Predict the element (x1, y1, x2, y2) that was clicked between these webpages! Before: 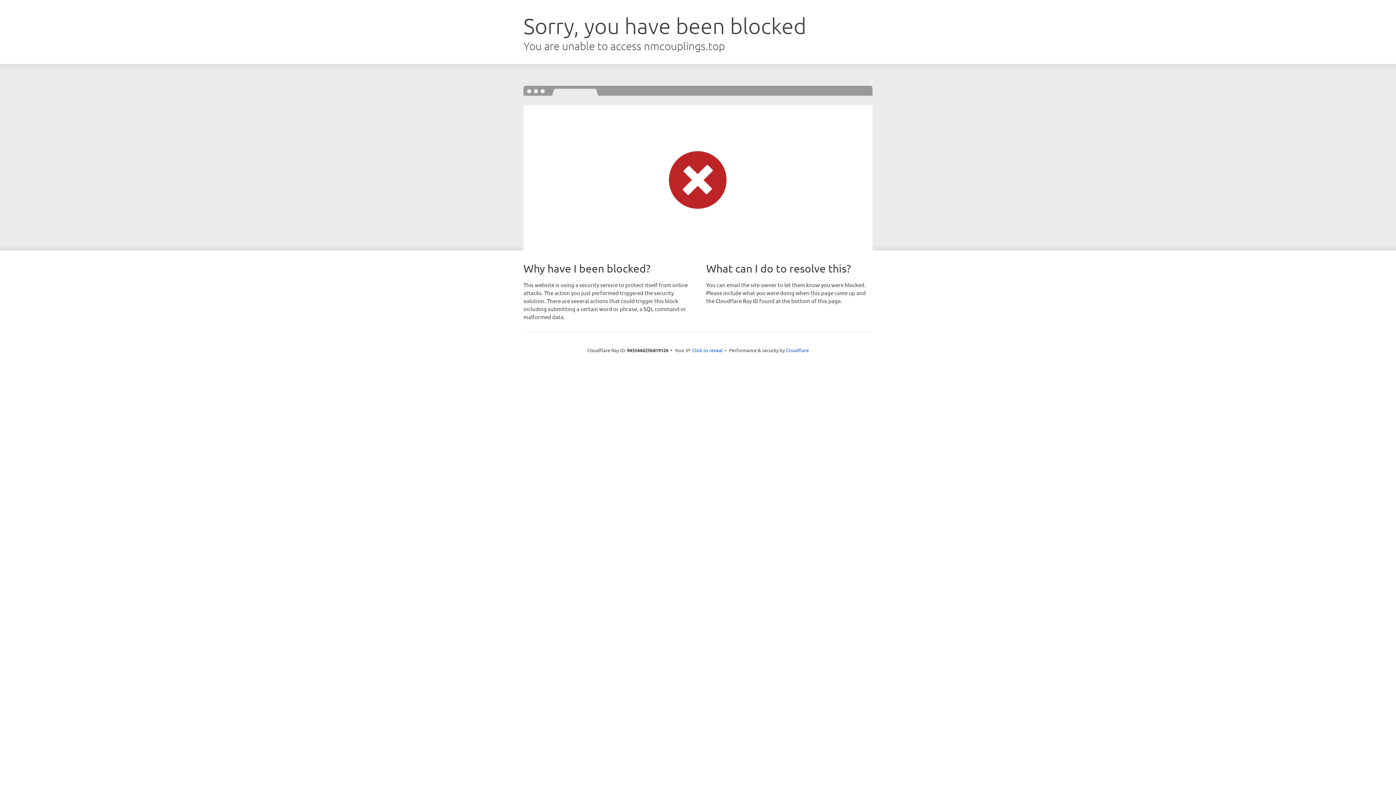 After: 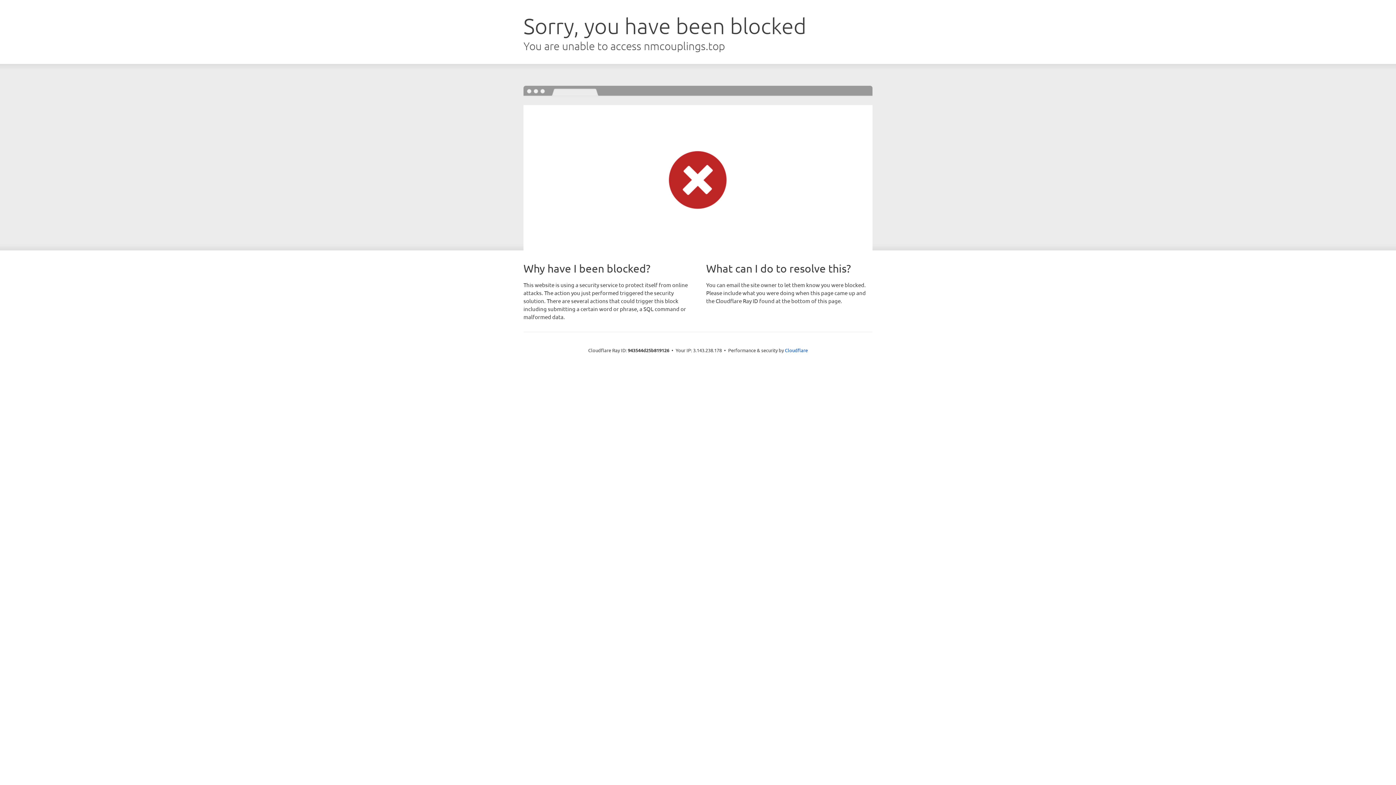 Action: bbox: (692, 346, 722, 353) label: Click to reveal